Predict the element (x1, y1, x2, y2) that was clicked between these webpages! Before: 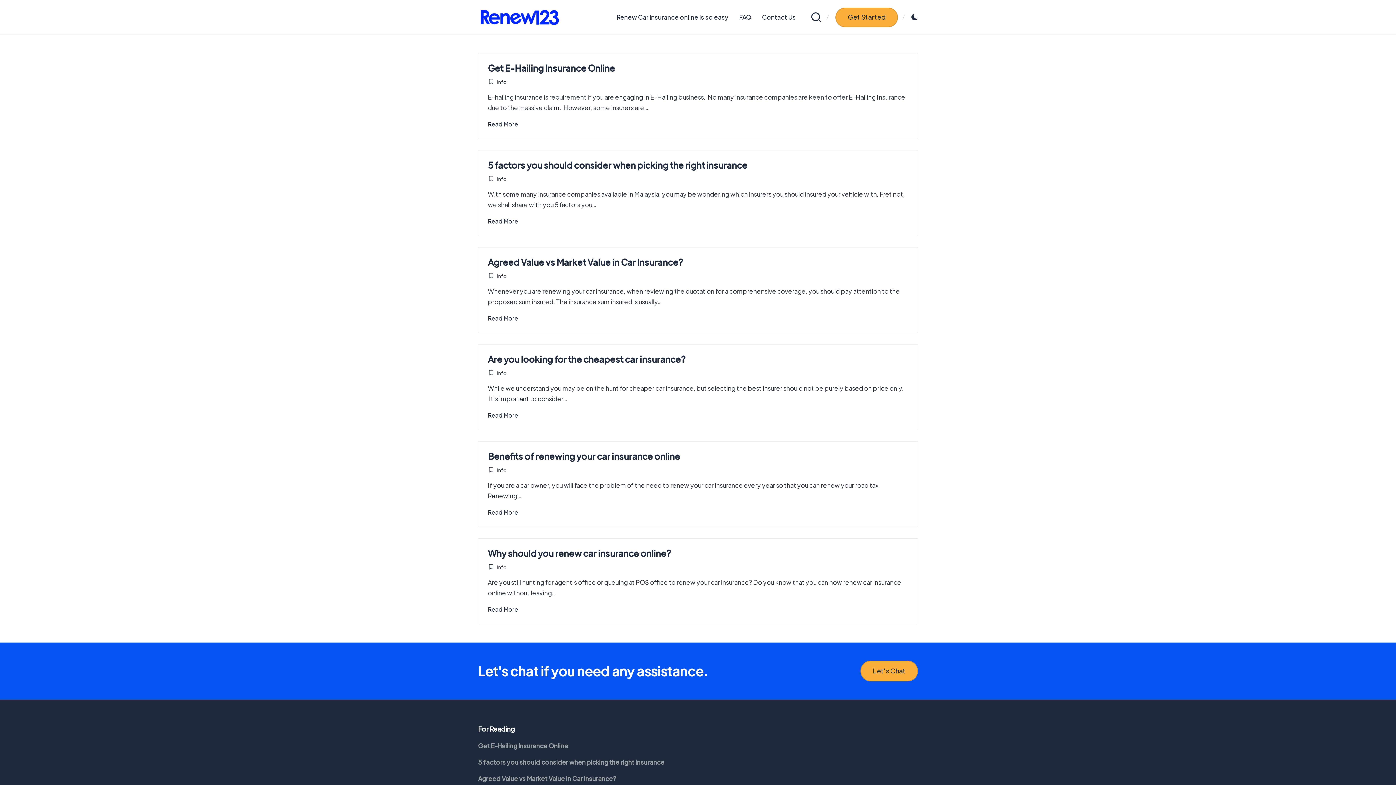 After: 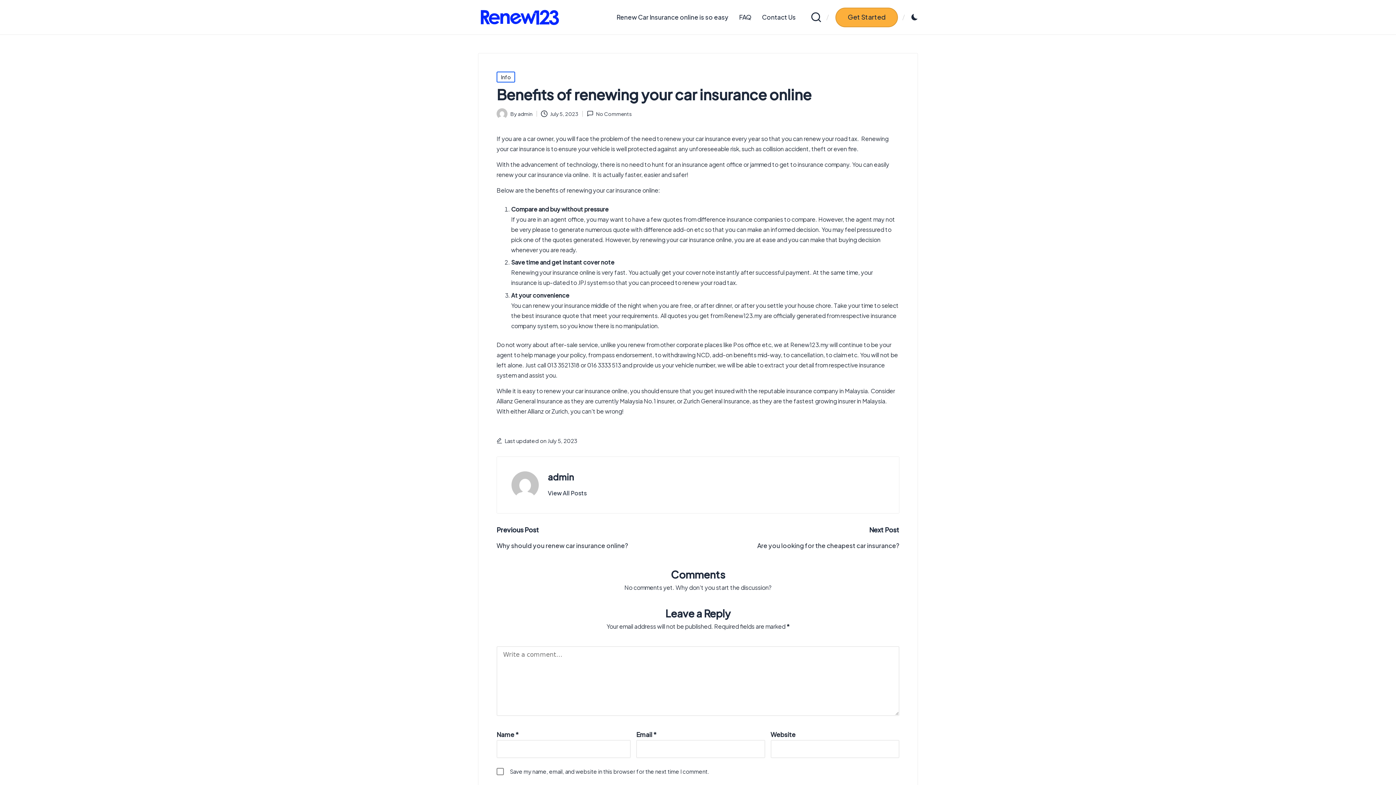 Action: label: Read More bbox: (488, 508, 518, 517)